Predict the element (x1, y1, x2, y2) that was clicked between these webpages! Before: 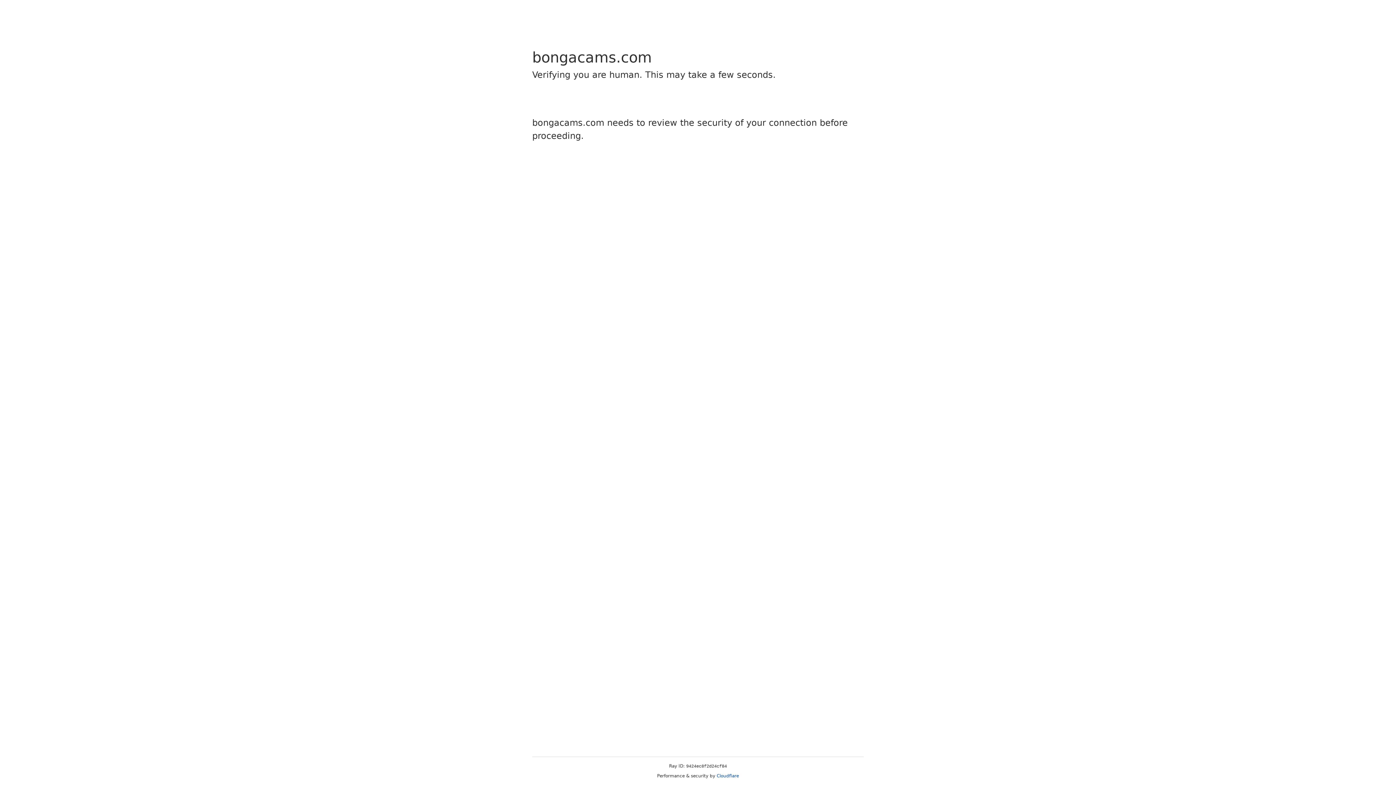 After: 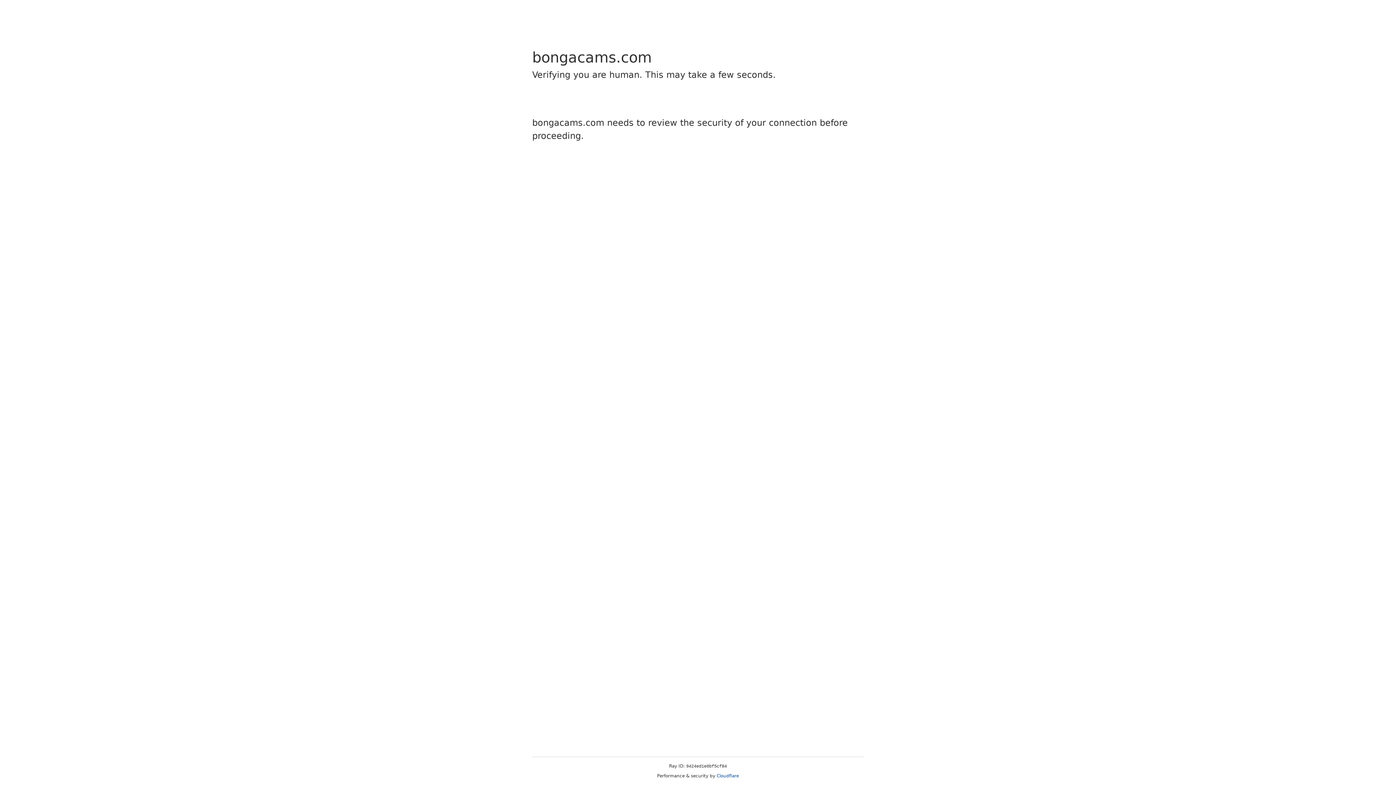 Action: label: Cloudflare bbox: (716, 773, 739, 778)